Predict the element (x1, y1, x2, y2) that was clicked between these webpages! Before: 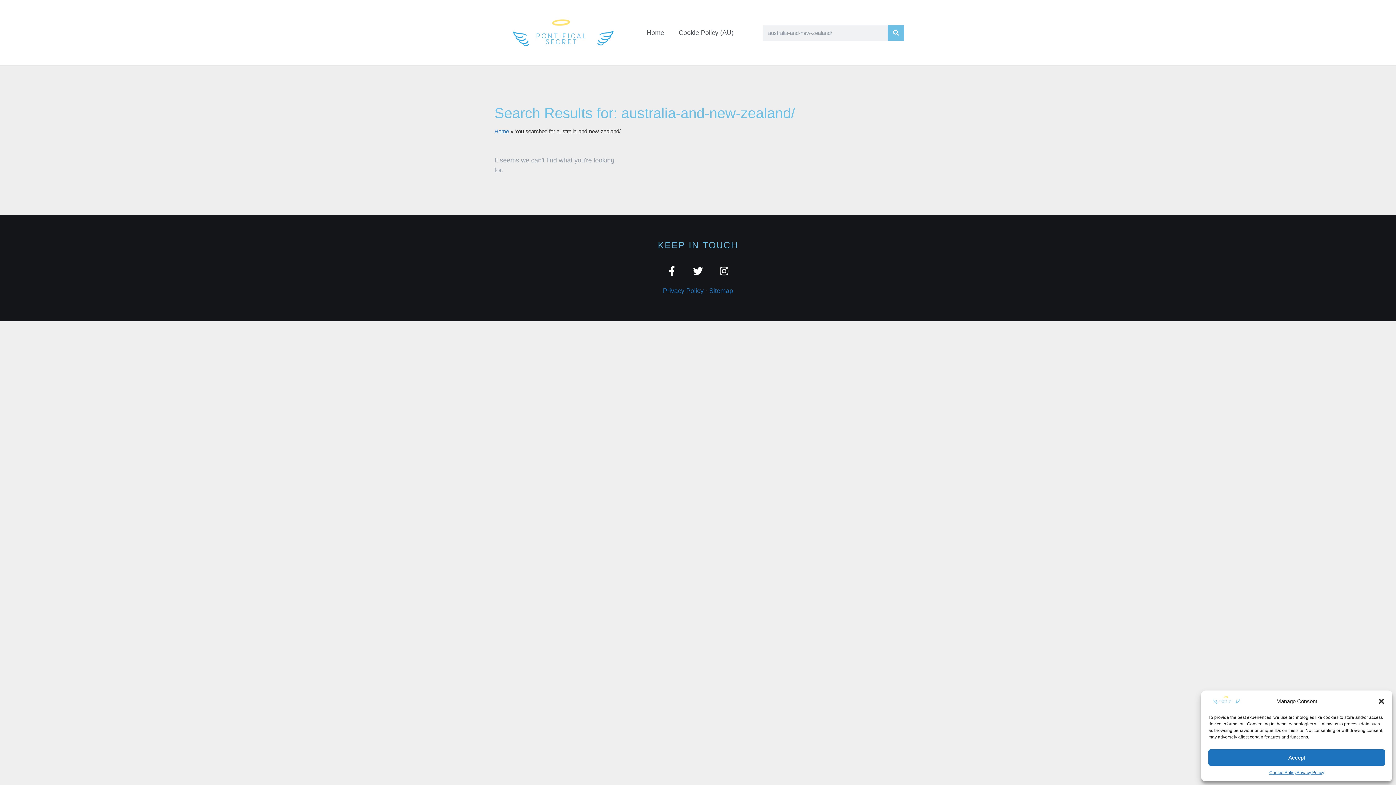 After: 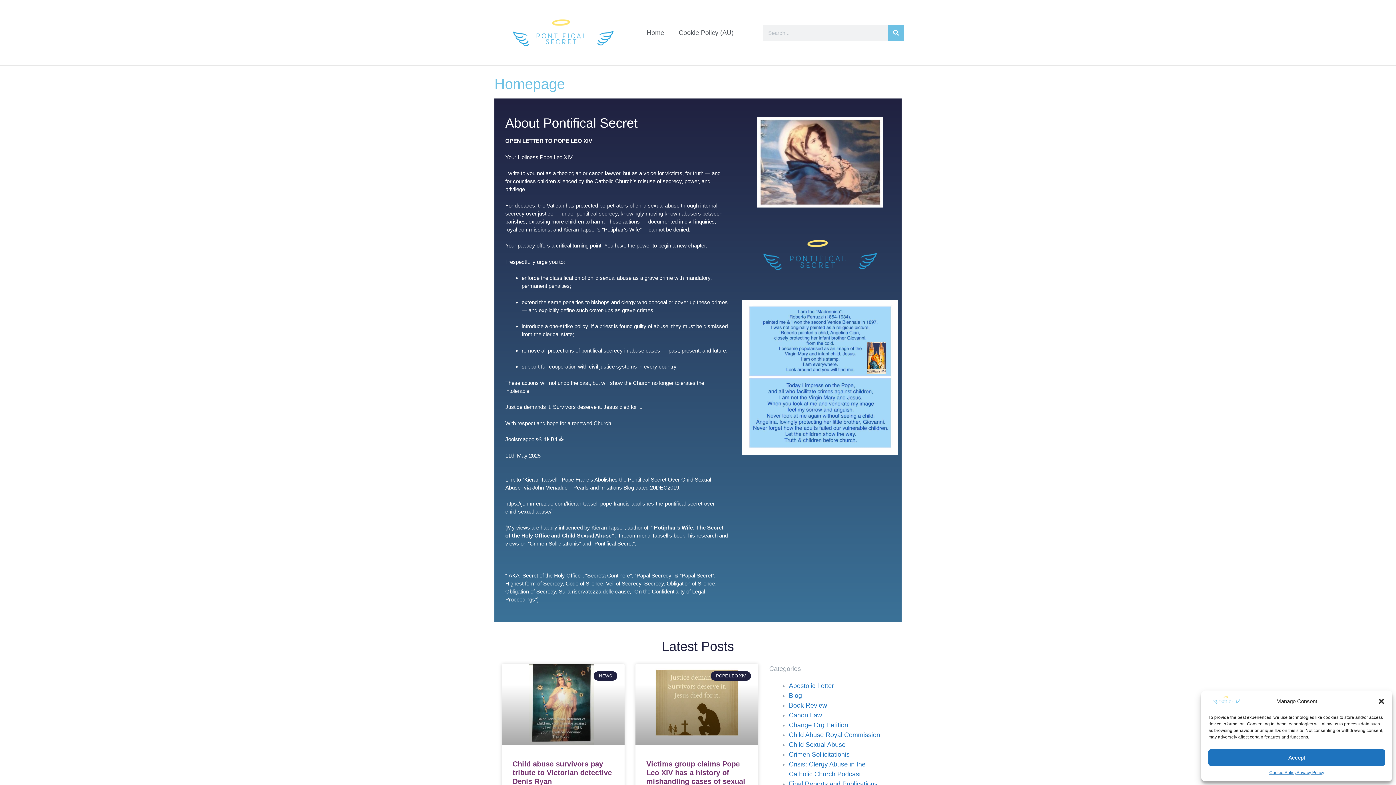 Action: bbox: (494, 17, 632, 47)